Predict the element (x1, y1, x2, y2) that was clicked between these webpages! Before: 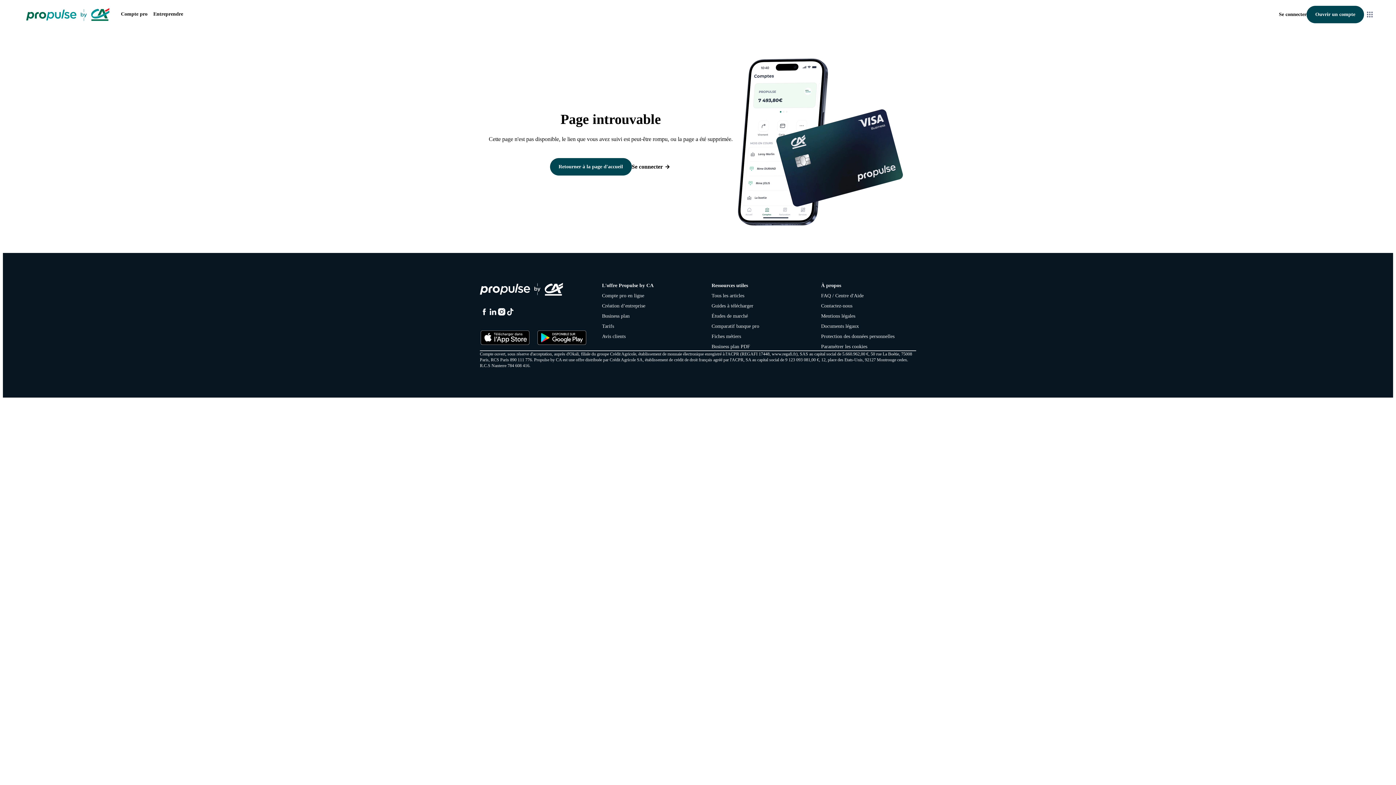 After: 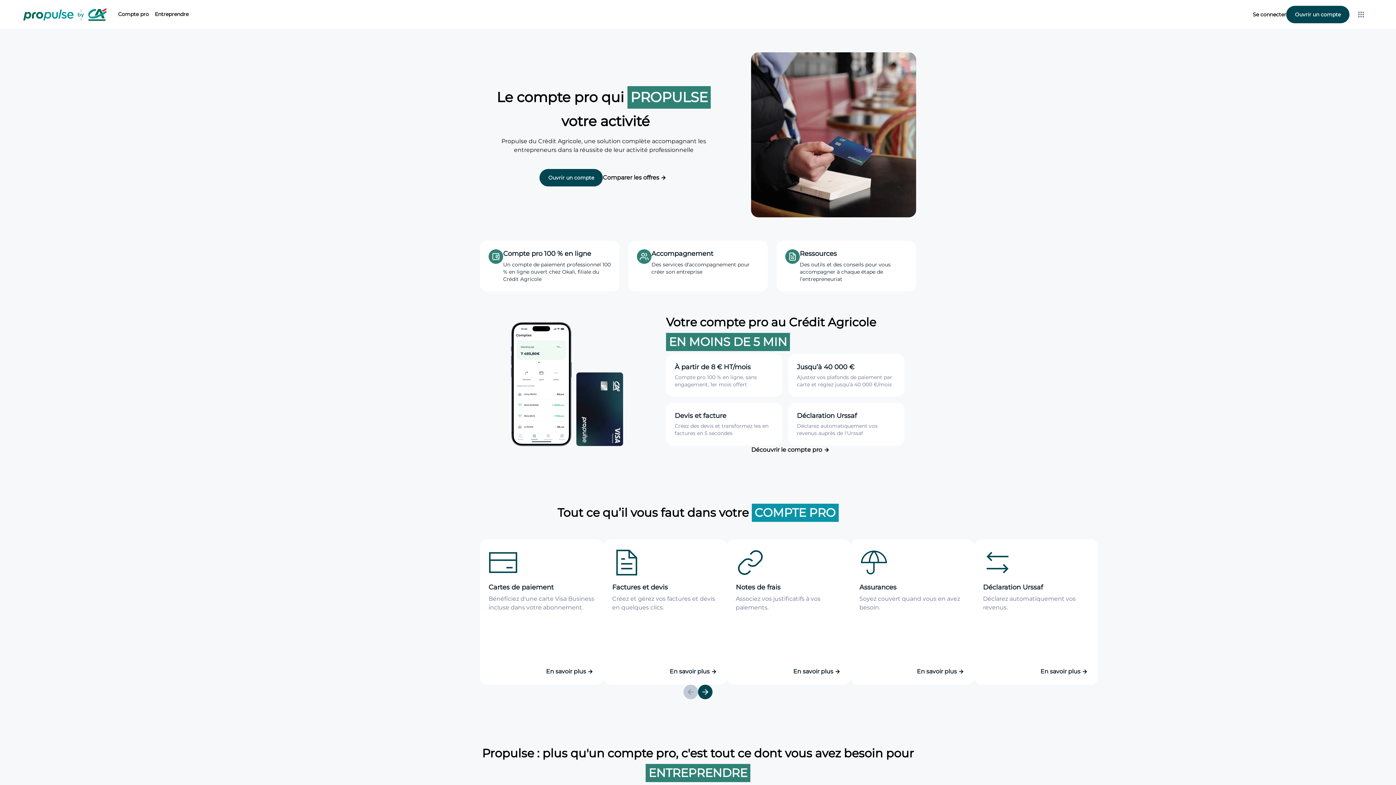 Action: label: Retourner à la page d'accueil bbox: (558, 162, 623, 171)